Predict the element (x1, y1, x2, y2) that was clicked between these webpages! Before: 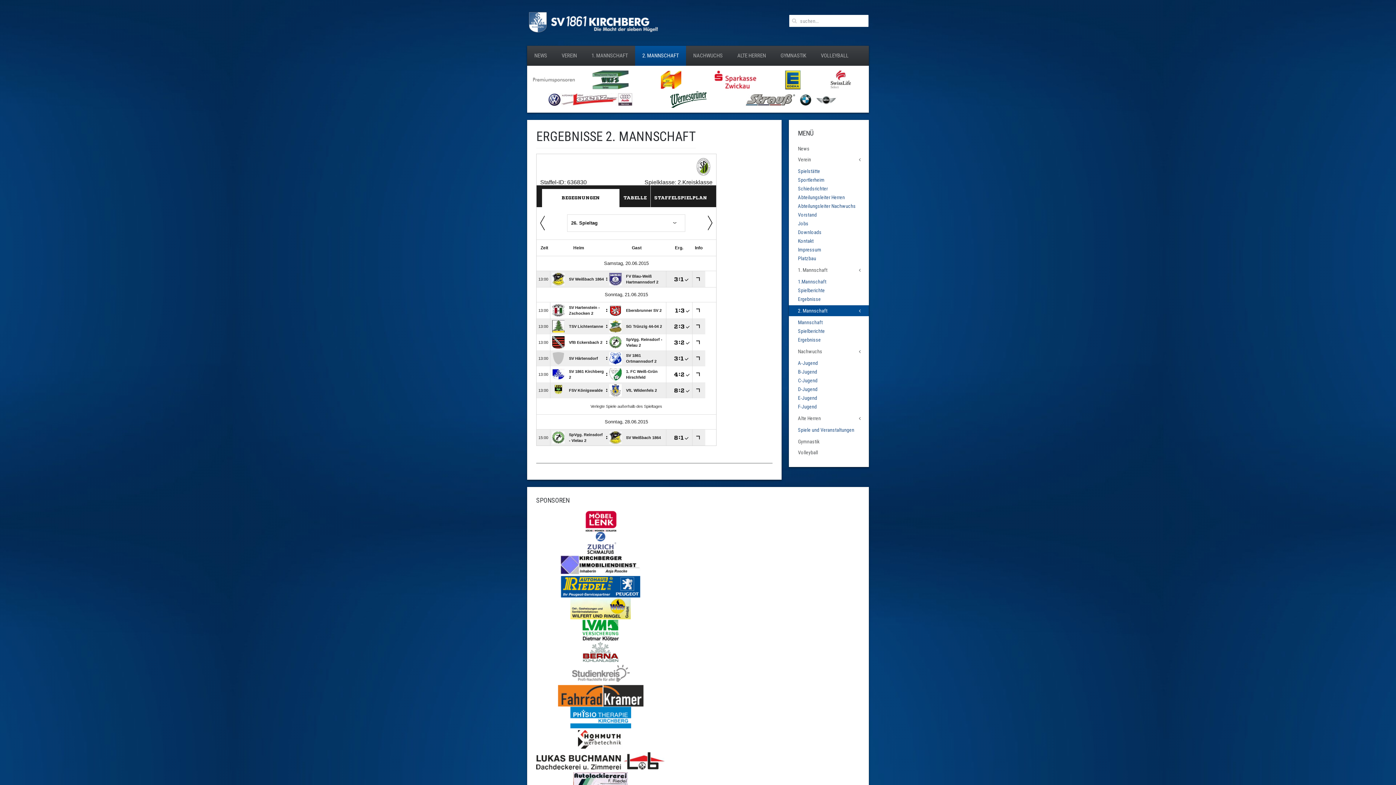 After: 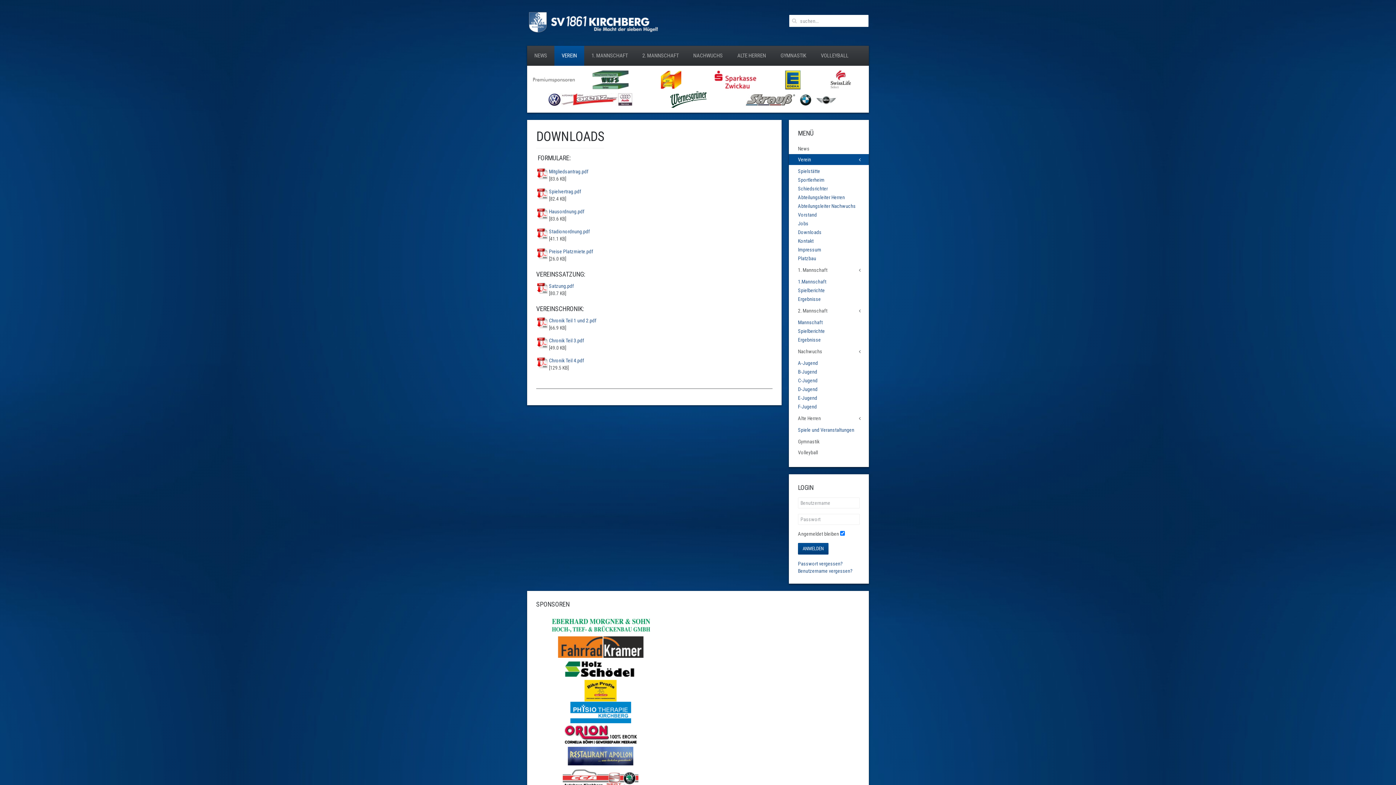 Action: bbox: (798, 228, 869, 236) label: Downloads